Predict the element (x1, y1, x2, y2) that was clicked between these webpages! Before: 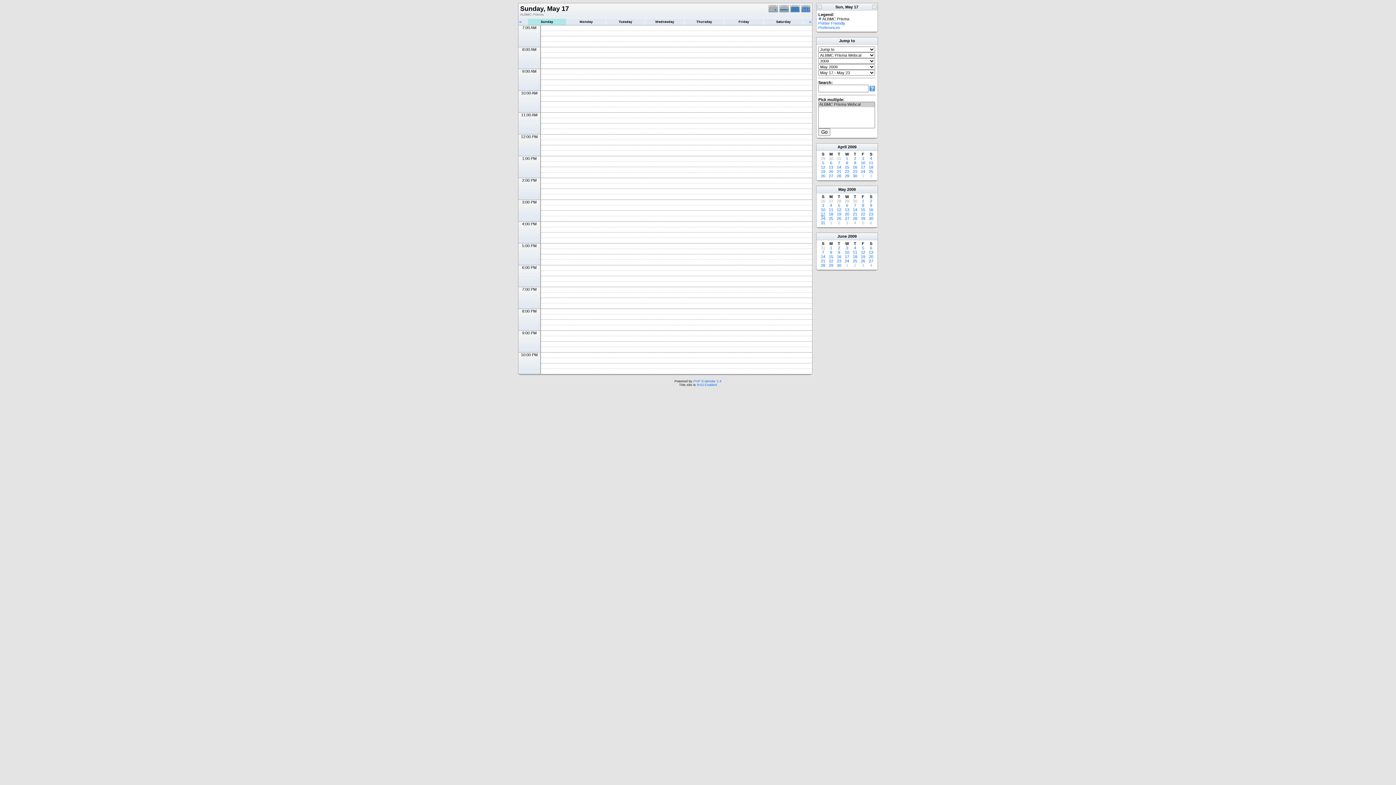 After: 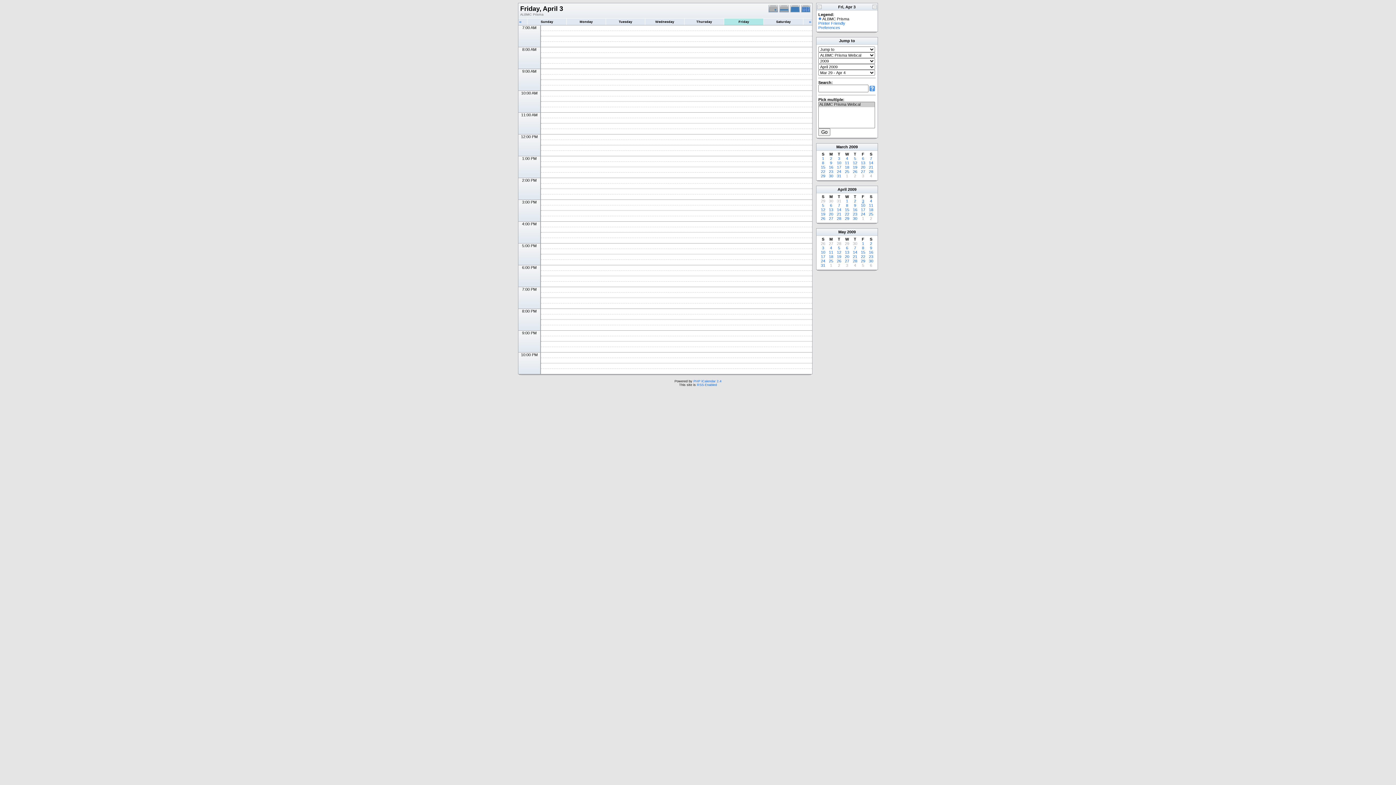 Action: label: 3 bbox: (862, 156, 864, 160)